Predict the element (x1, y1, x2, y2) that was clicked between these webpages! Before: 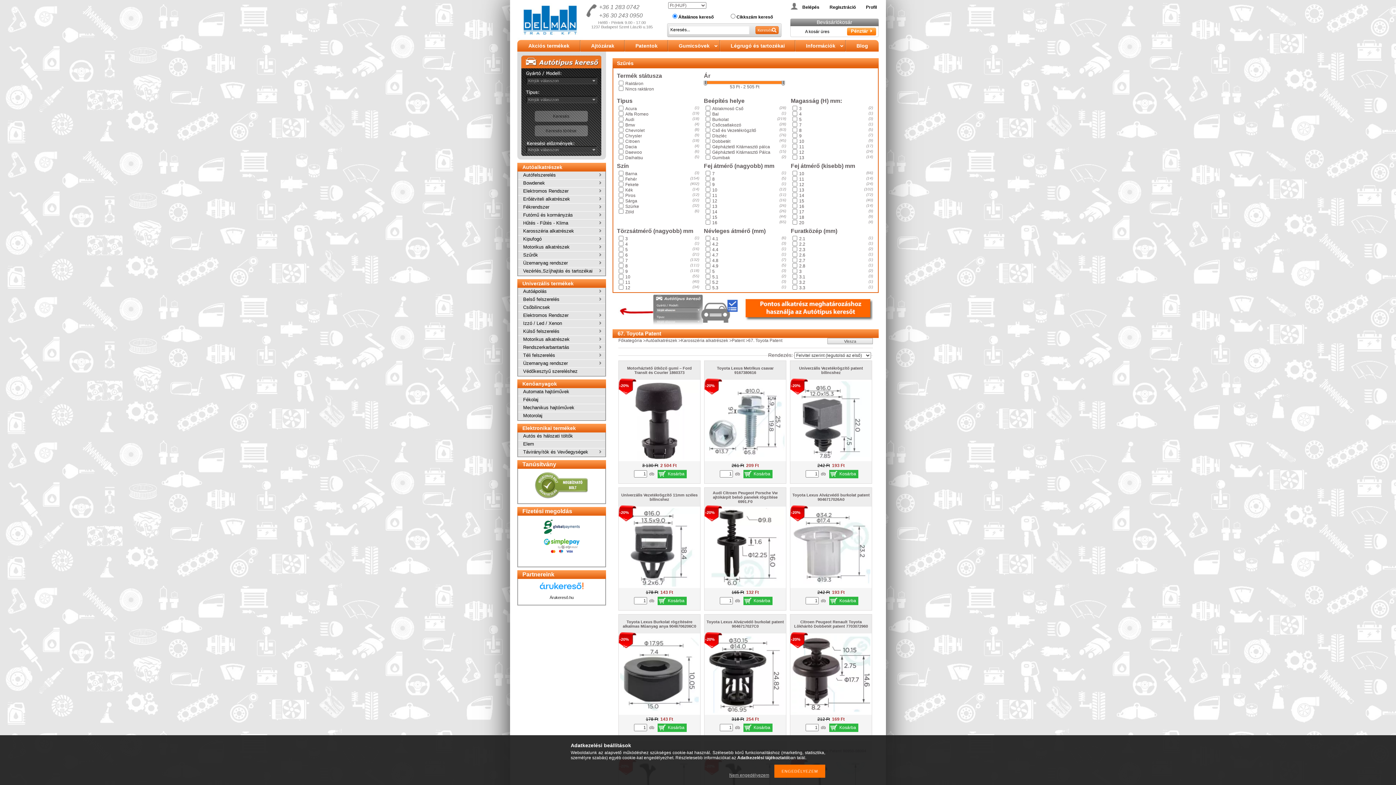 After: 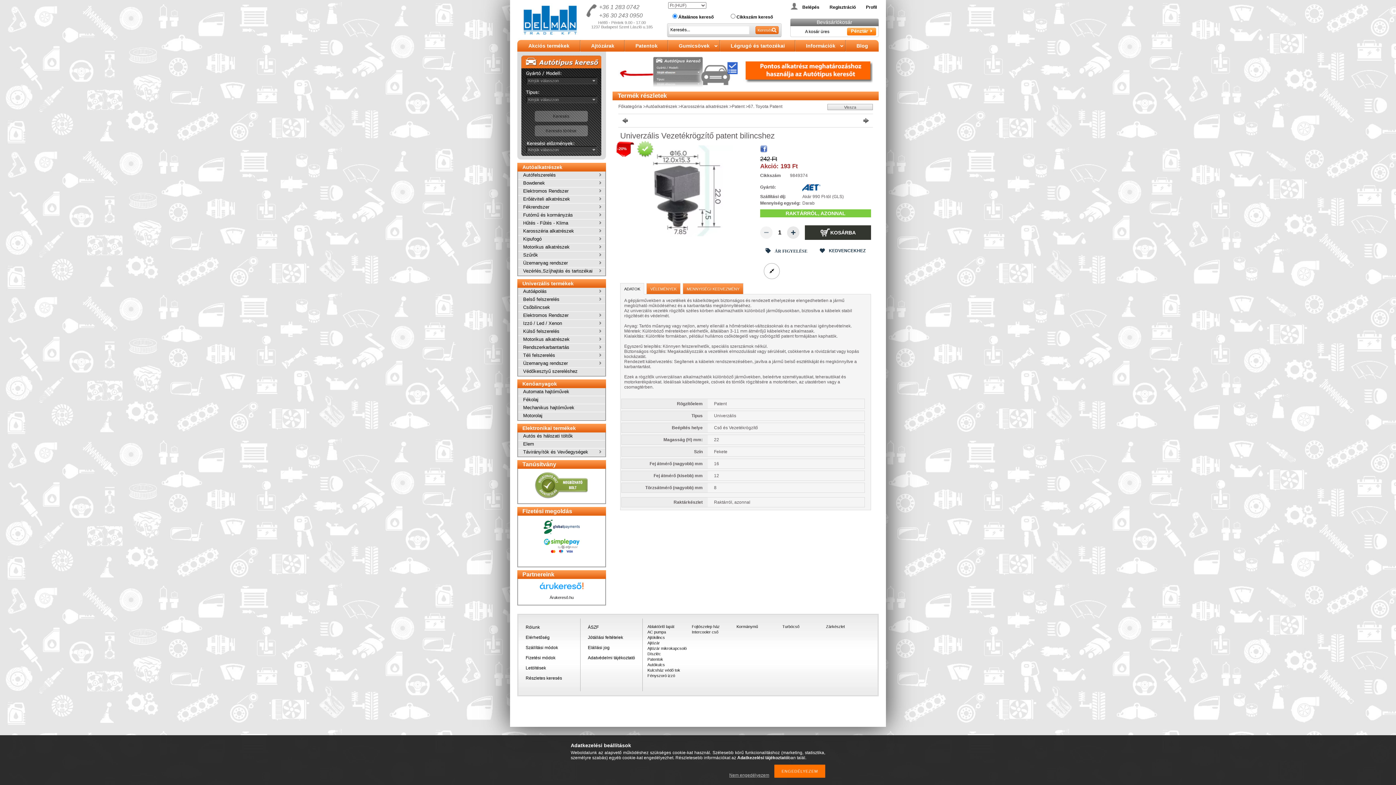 Action: label: Univerzális Vezetékrögzítő patent bilincshez bbox: (799, 366, 863, 374)